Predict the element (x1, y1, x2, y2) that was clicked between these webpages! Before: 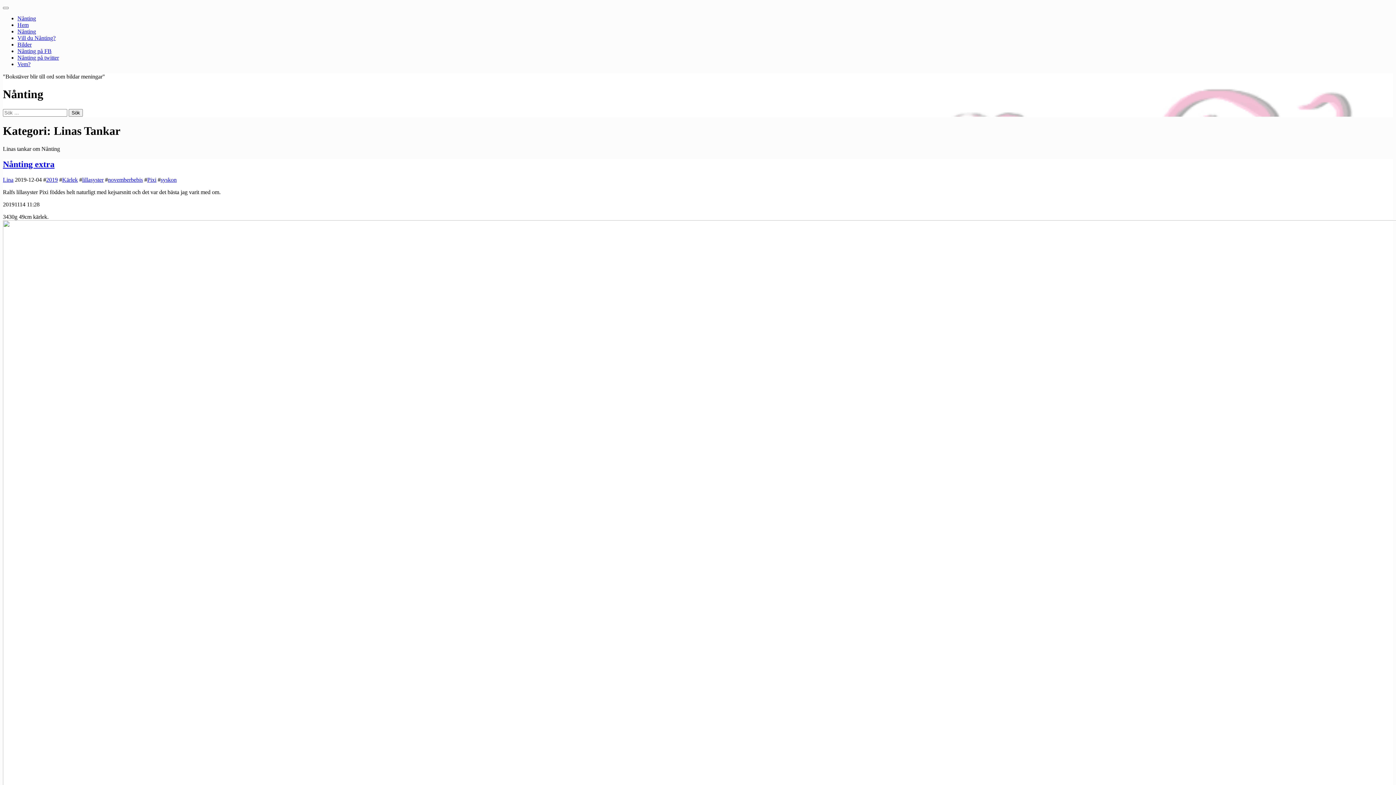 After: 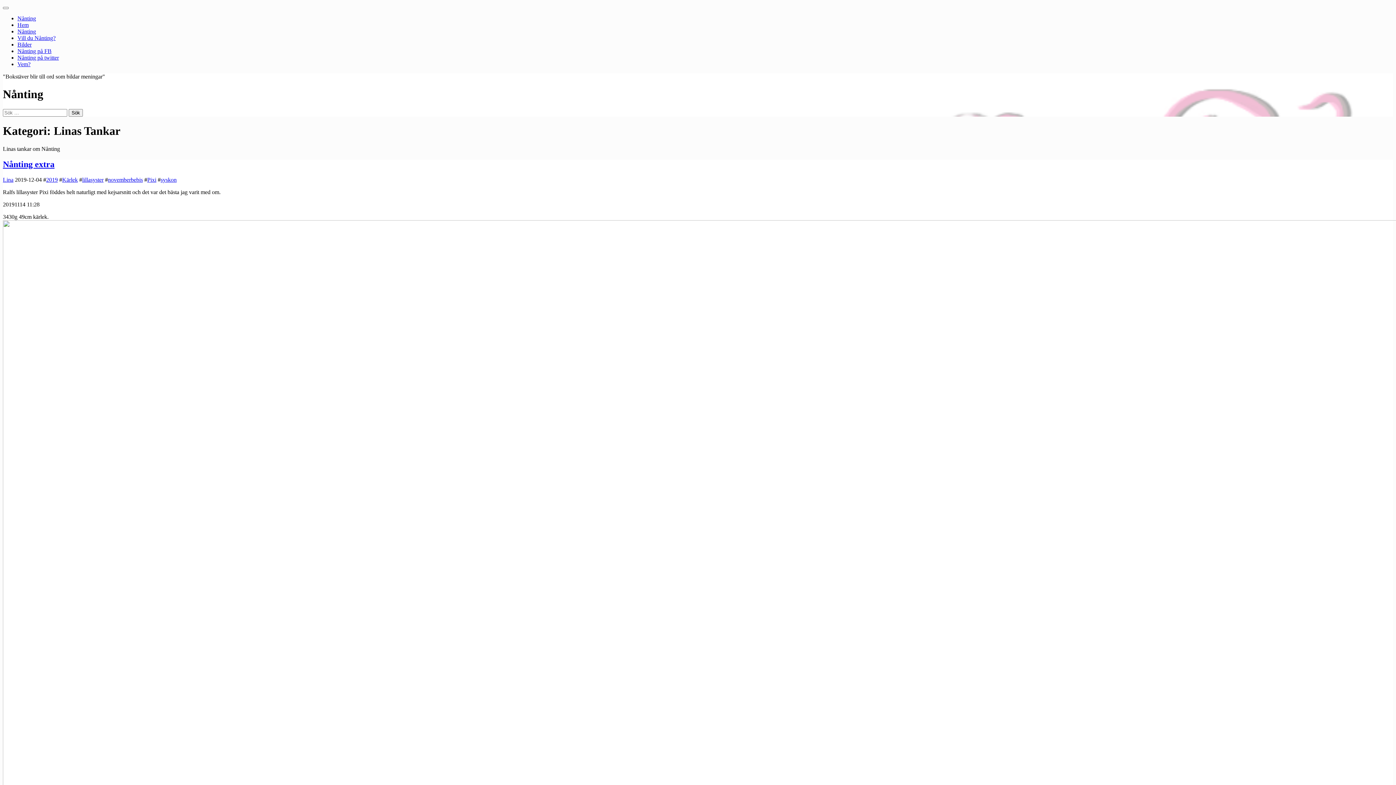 Action: bbox: (17, 48, 51, 54) label: Nånting på FB (opens in a new tab)